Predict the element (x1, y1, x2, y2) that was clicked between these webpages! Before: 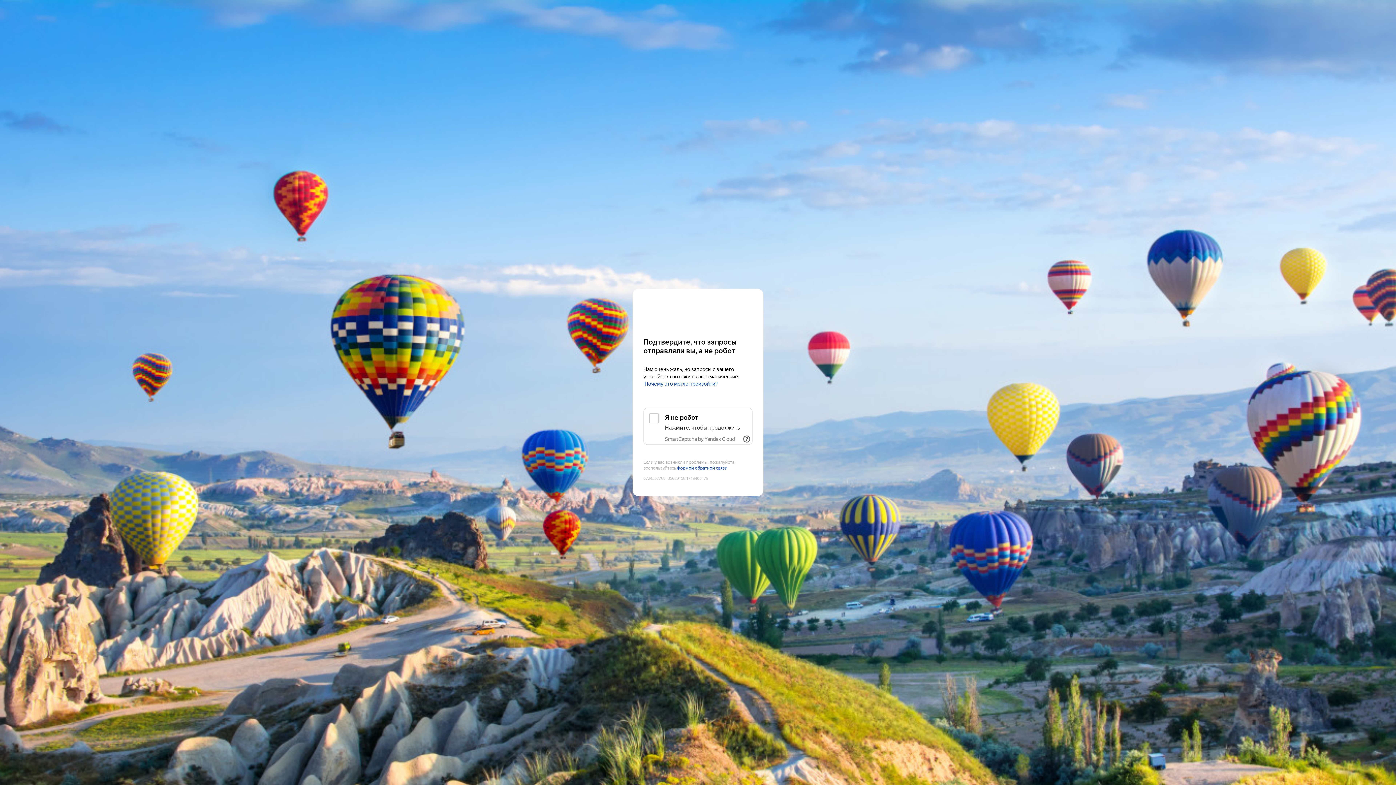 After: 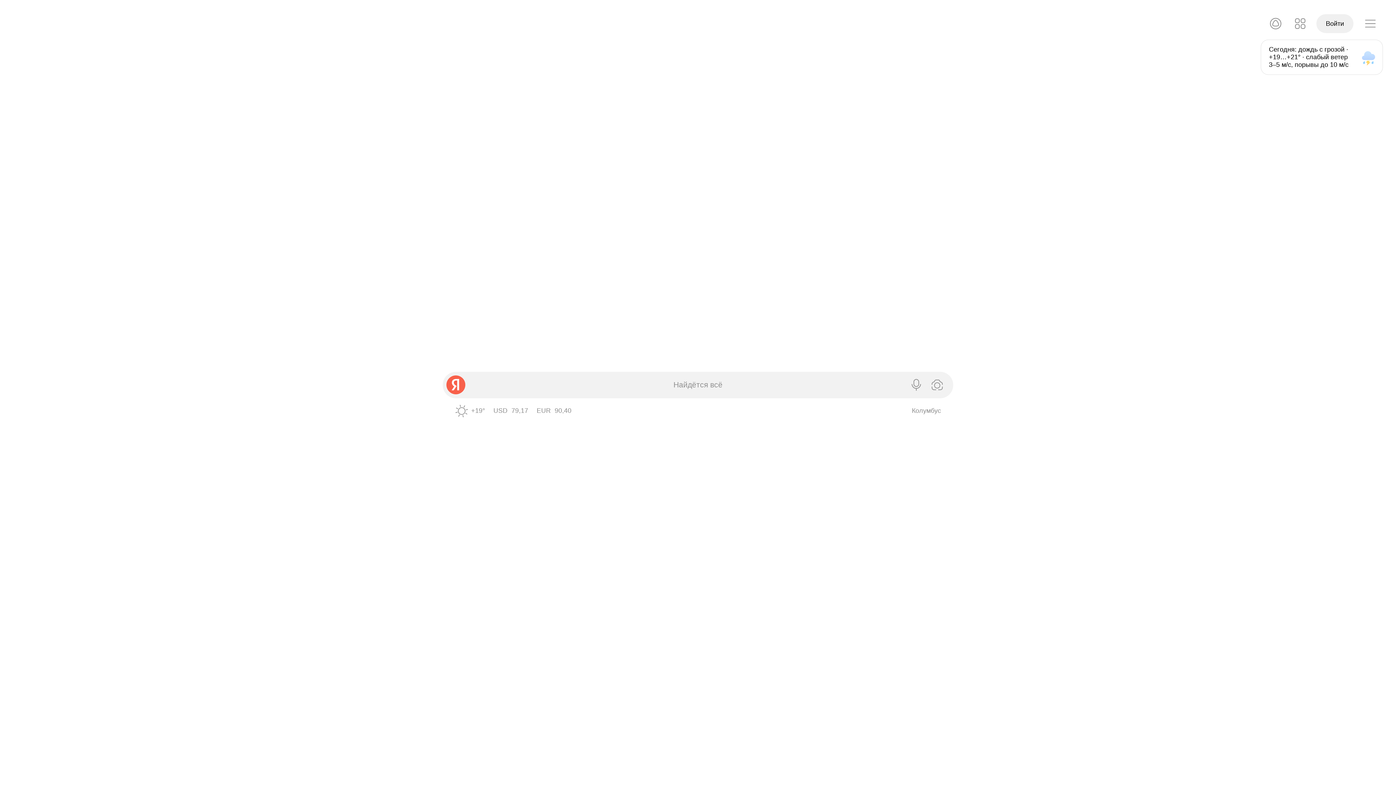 Action: bbox: (643, 303, 752, 316) label: Yandex